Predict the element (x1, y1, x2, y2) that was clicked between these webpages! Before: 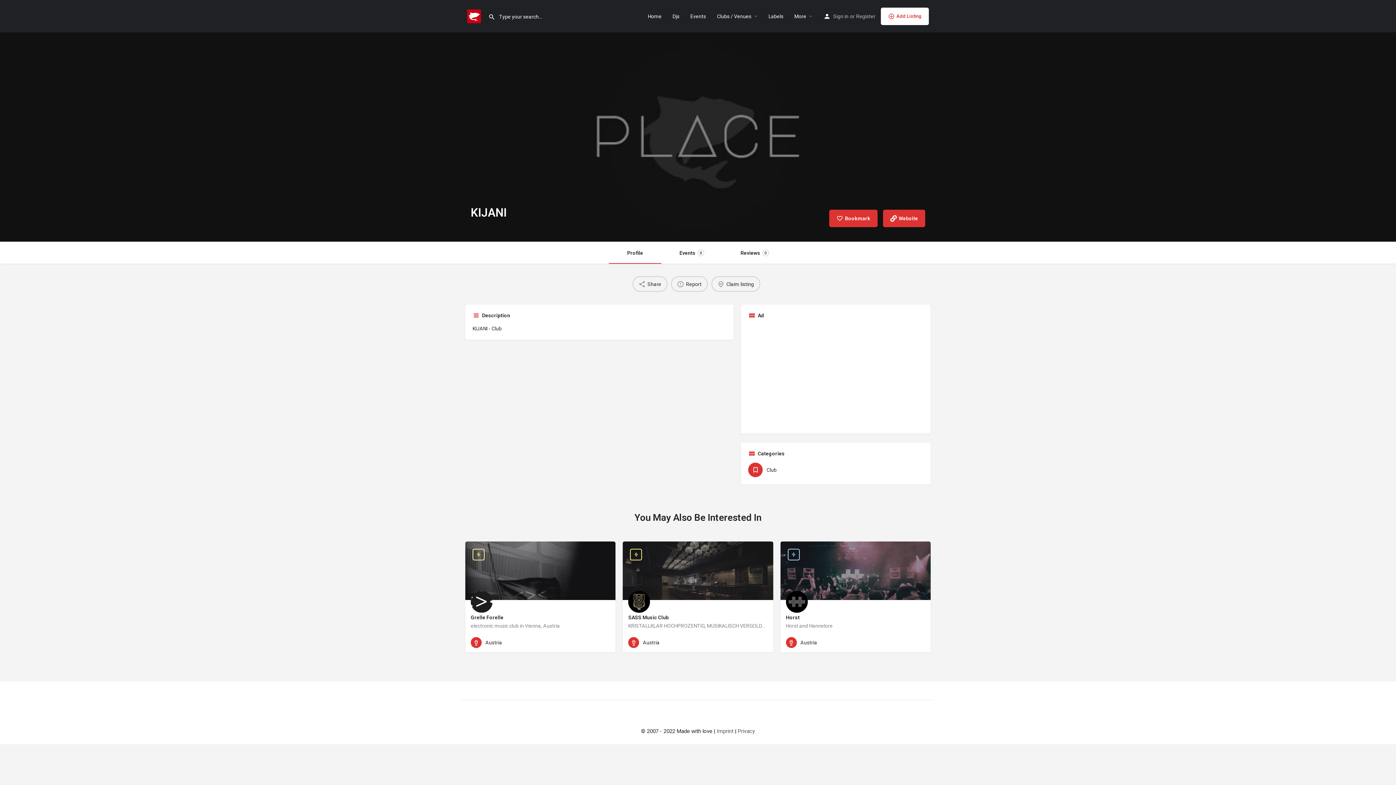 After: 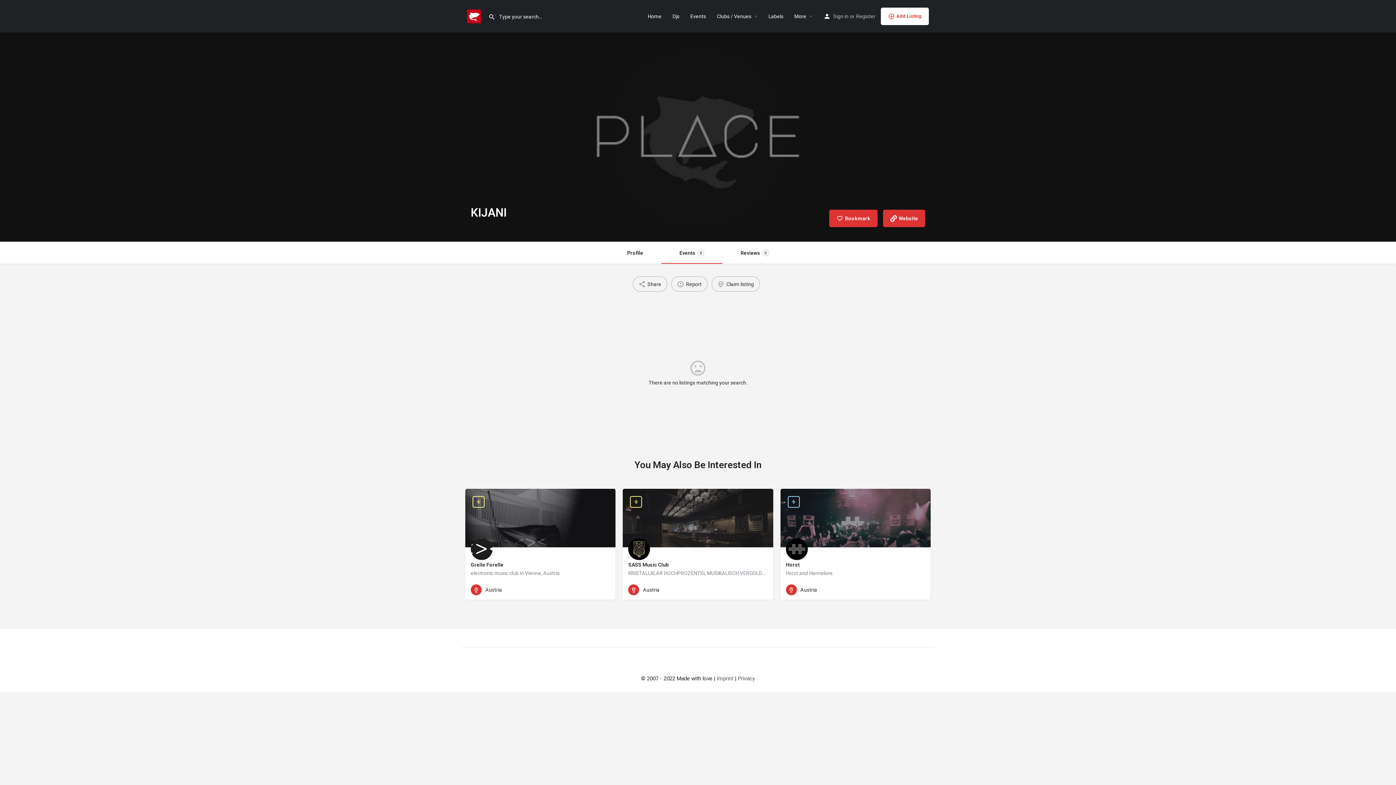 Action: bbox: (661, 242, 722, 264) label: Events
0